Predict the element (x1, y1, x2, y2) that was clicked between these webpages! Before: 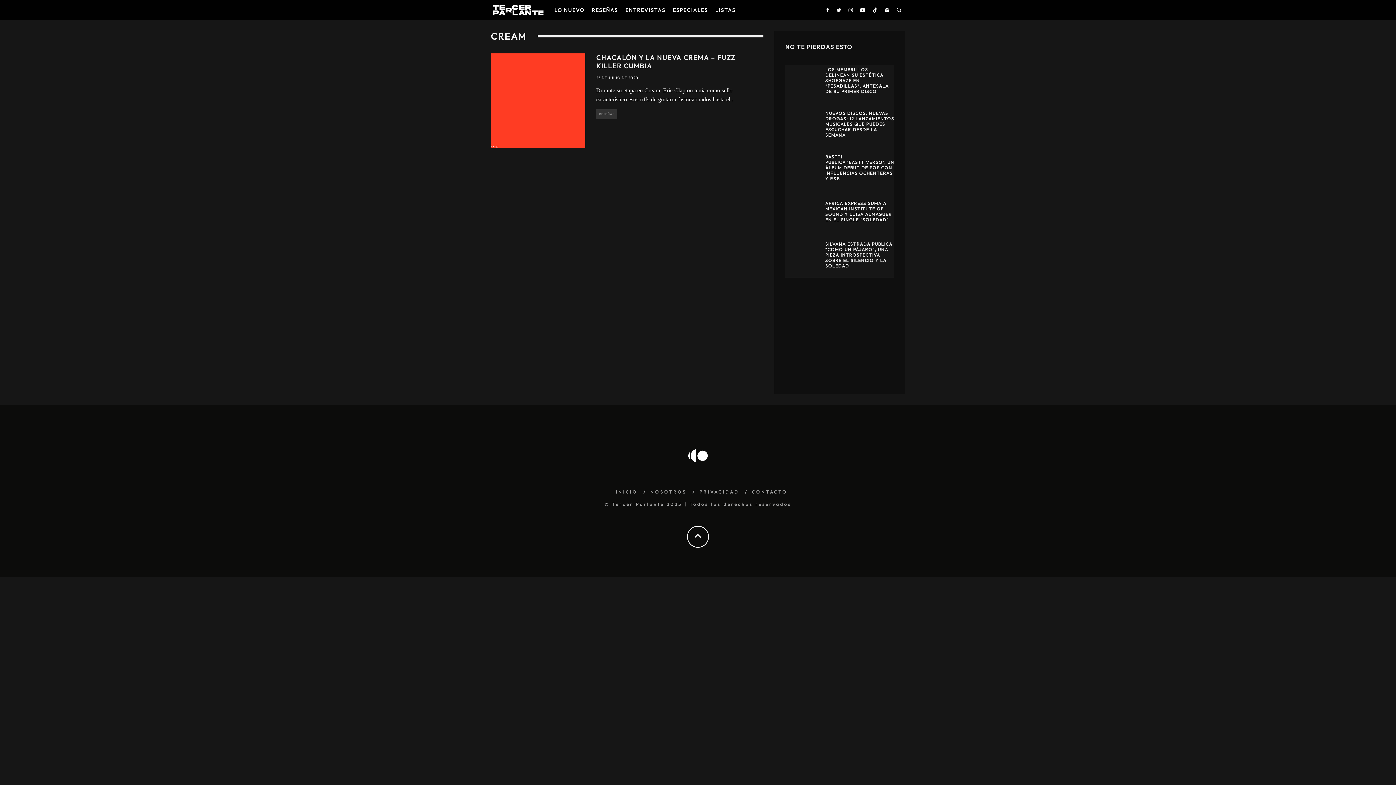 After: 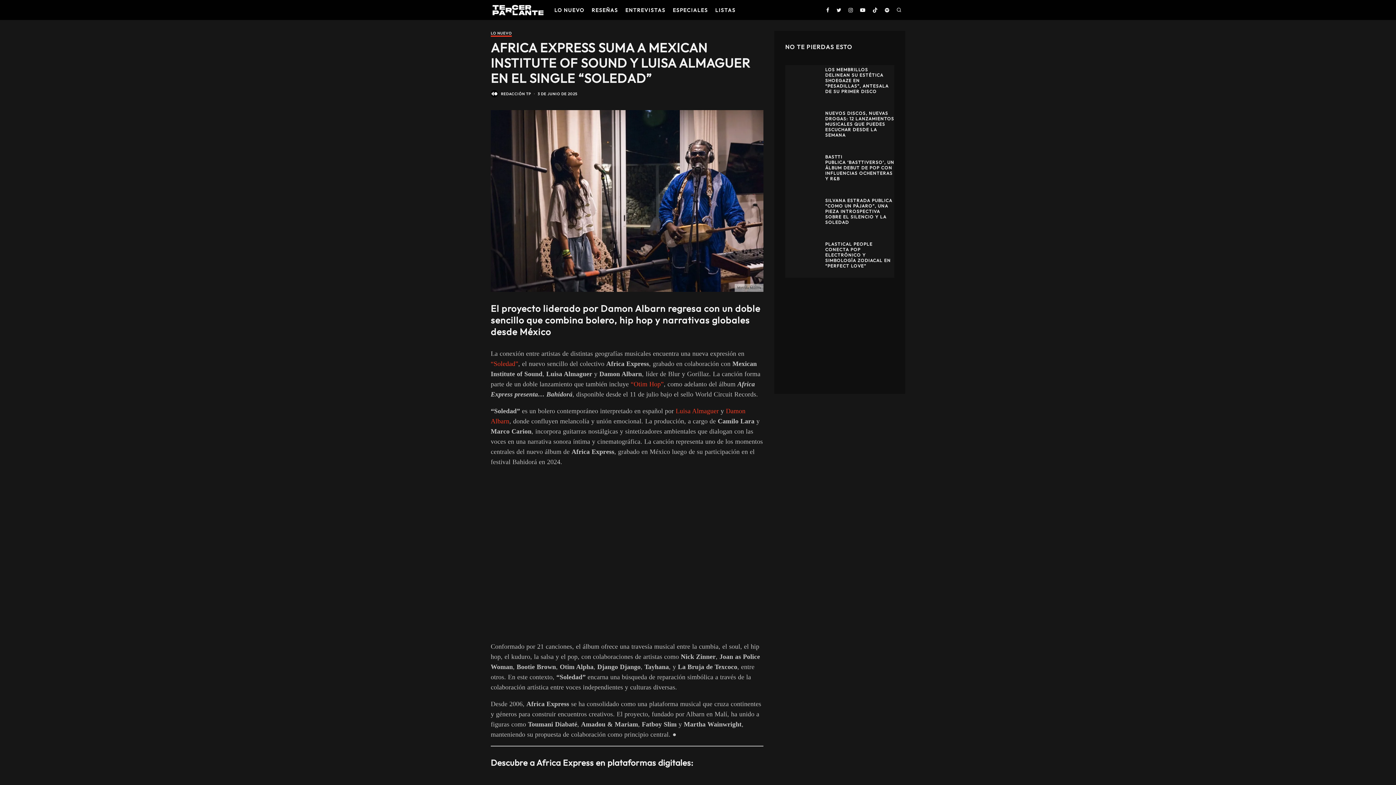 Action: label: AFRICA EXPRESS SUMA A MEXICAN INSTITUTE OF SOUND Y LUISA ALMAGUER EN EL SINGLE “SOLEDAD” bbox: (825, 200, 892, 222)